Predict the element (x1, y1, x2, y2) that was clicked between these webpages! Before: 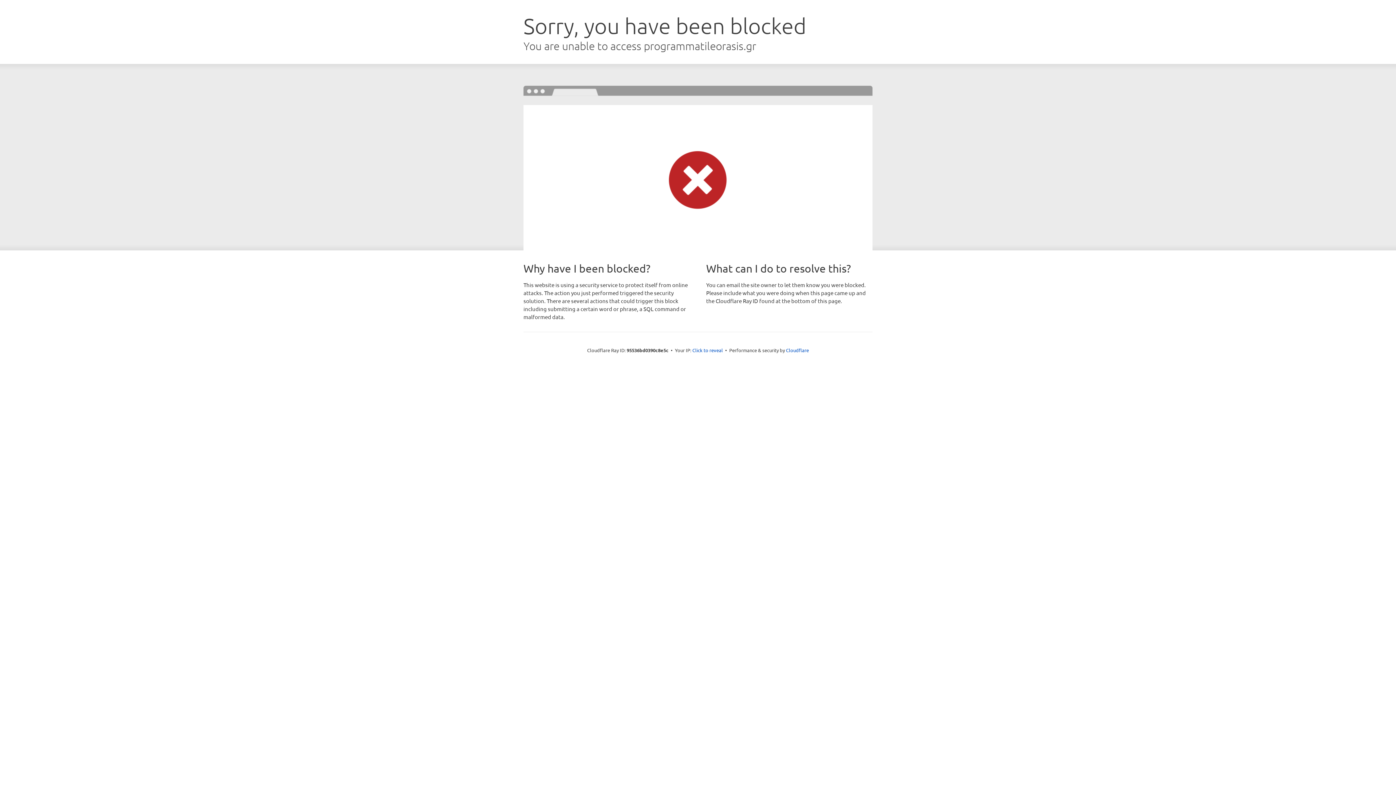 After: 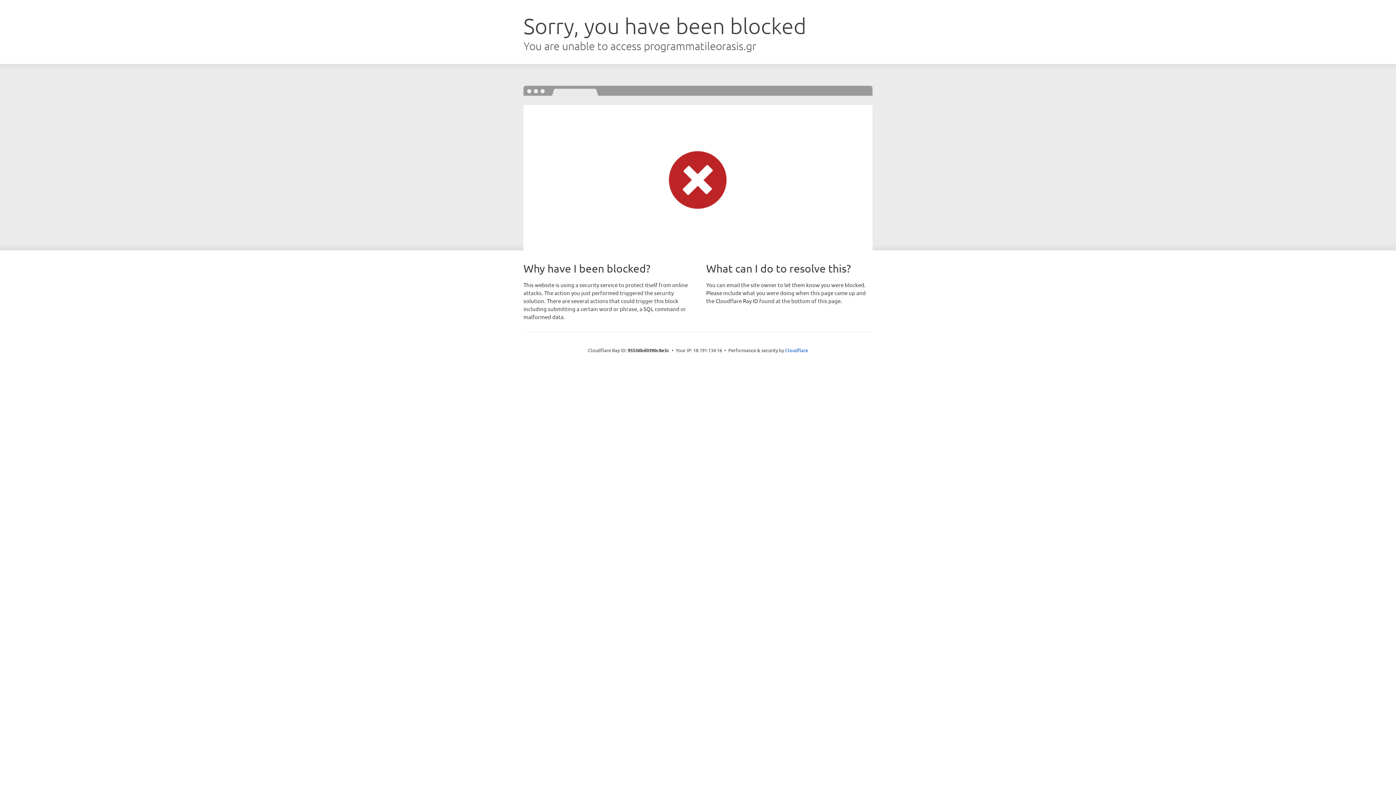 Action: bbox: (692, 346, 723, 353) label: Click to reveal